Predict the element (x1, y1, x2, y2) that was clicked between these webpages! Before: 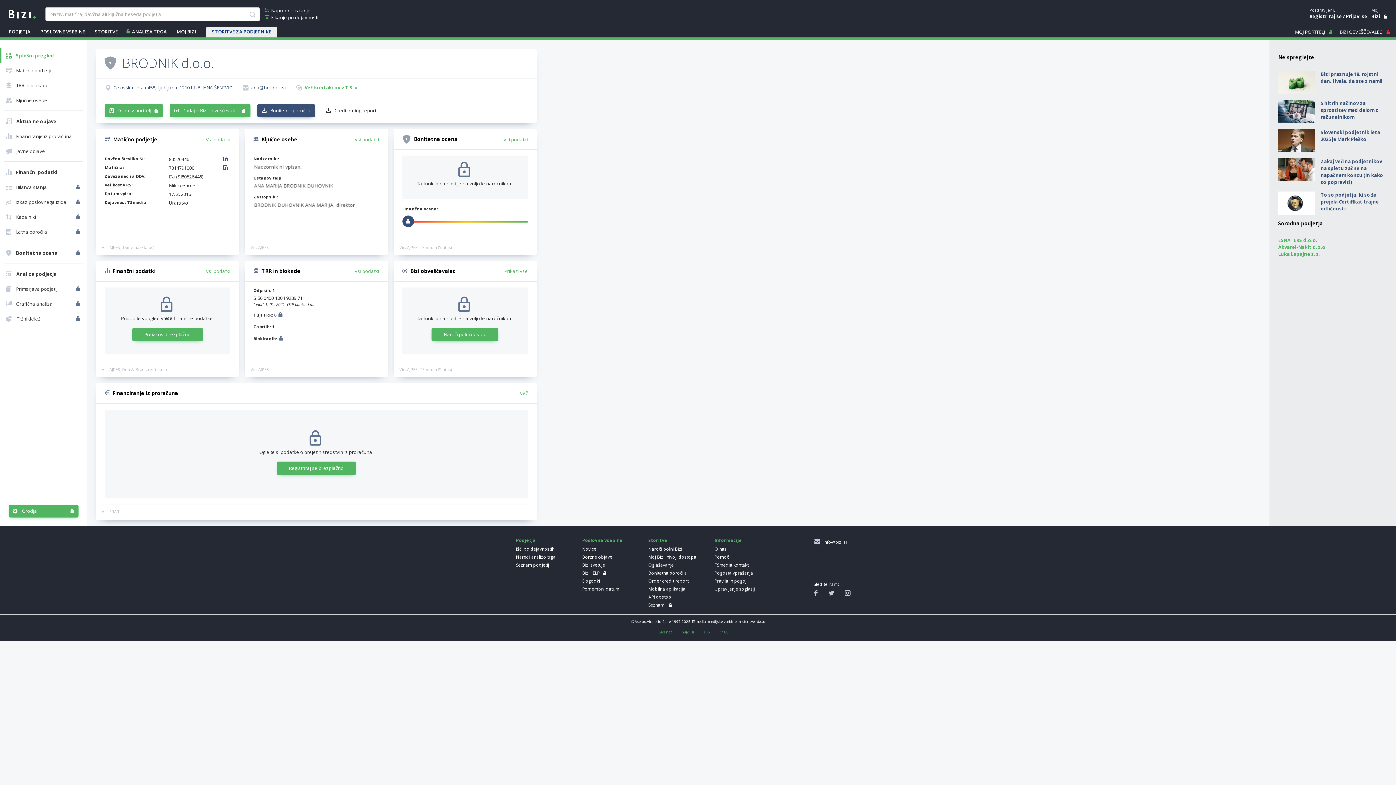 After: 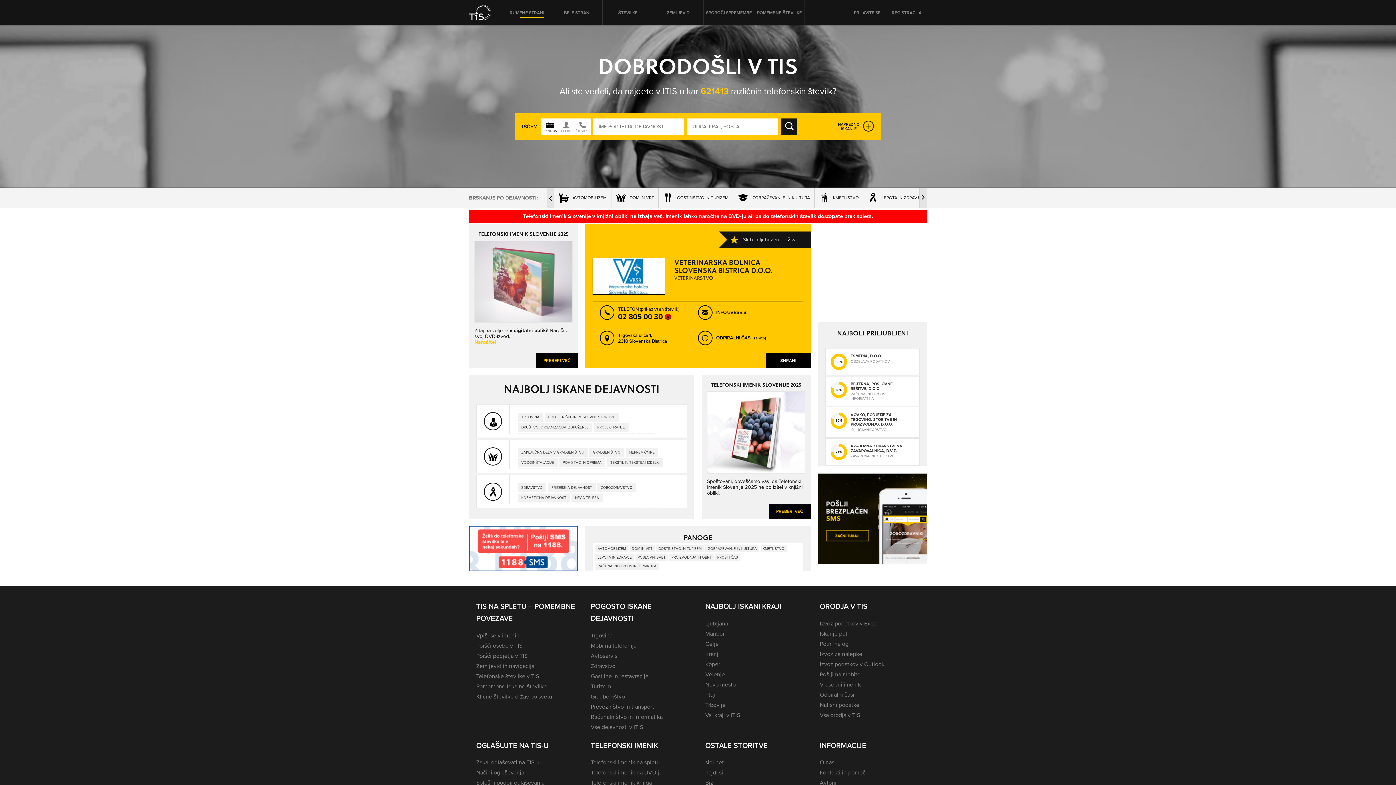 Action: label: iTIS bbox: (704, 629, 710, 635)